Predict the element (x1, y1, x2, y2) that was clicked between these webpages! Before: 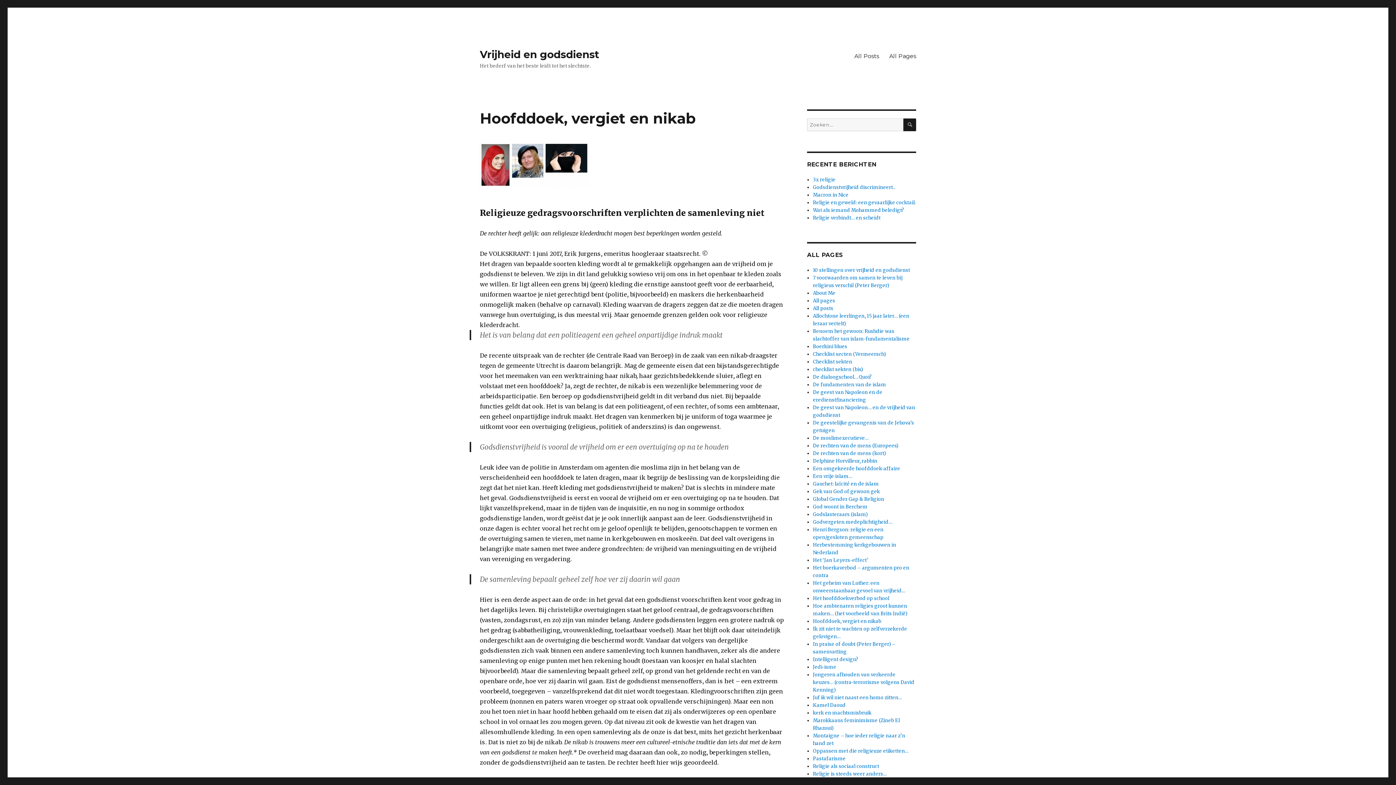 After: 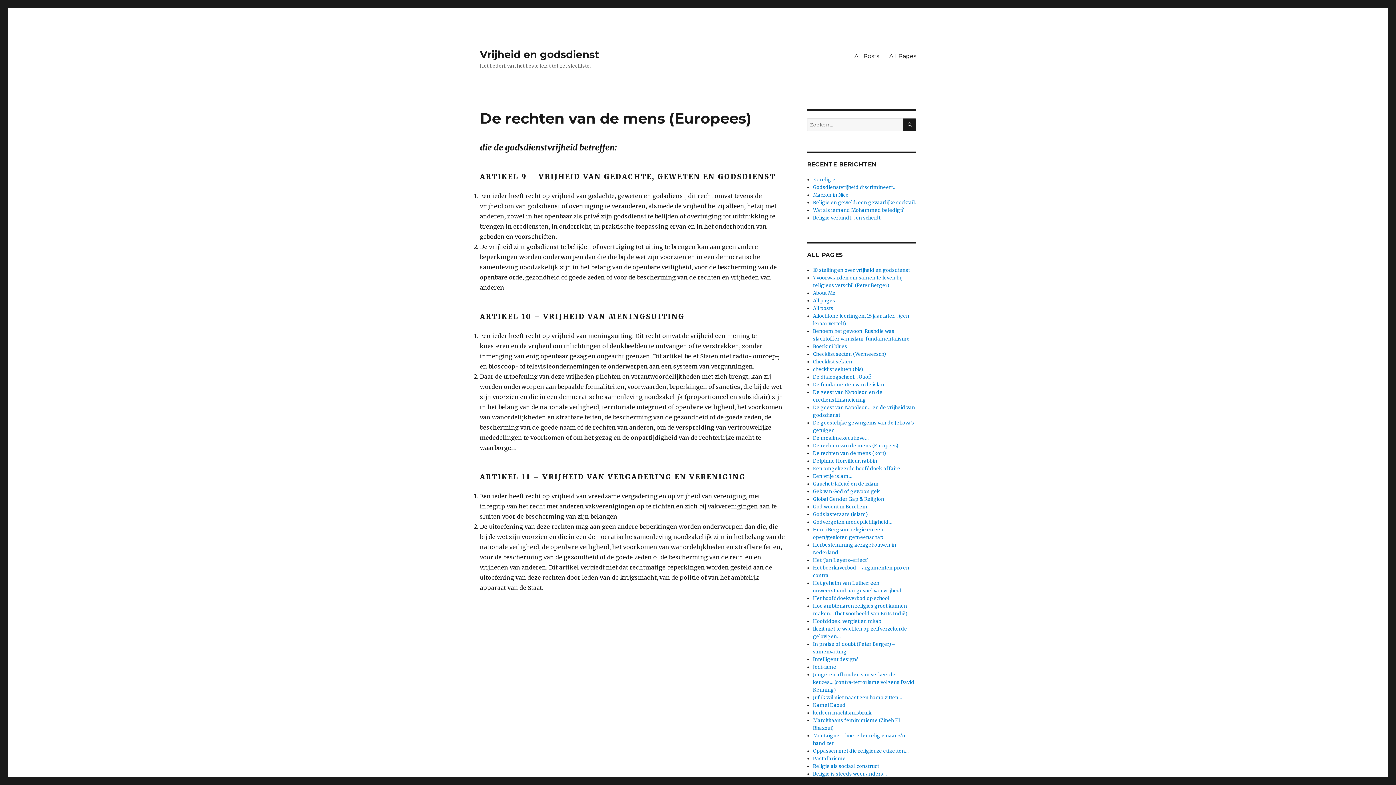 Action: bbox: (813, 442, 898, 449) label: De rechten van de mens (Europees)